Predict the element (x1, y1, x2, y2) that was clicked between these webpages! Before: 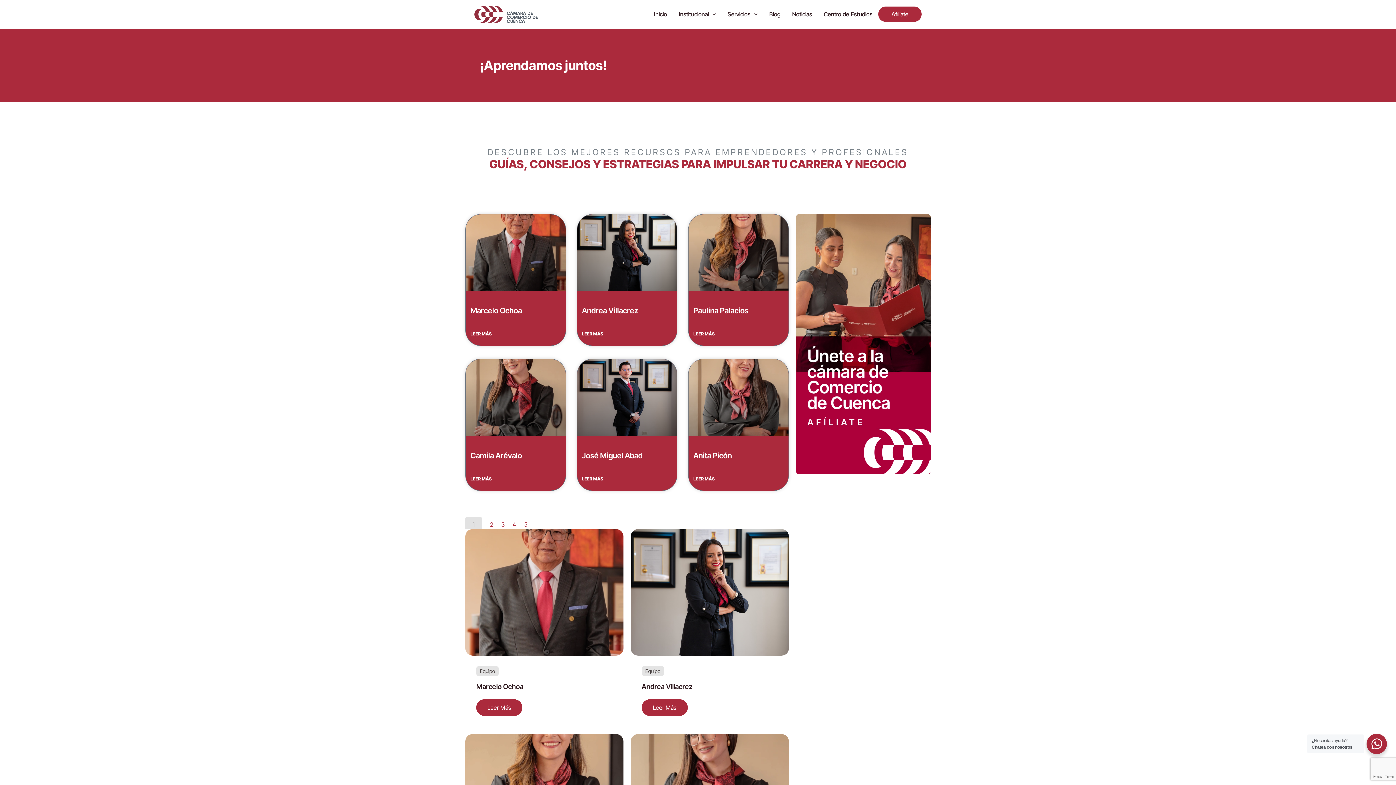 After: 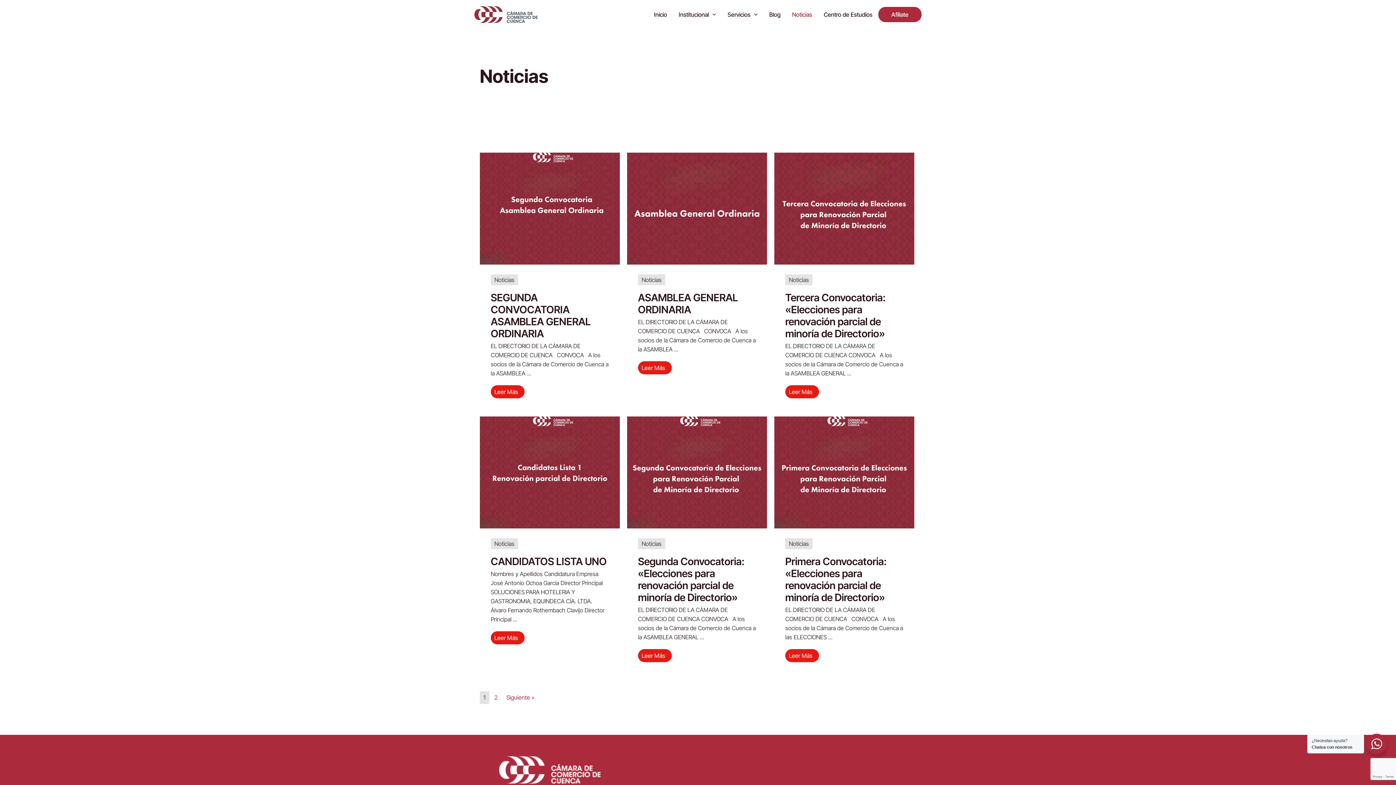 Action: bbox: (786, 6, 818, 21) label: Noticias